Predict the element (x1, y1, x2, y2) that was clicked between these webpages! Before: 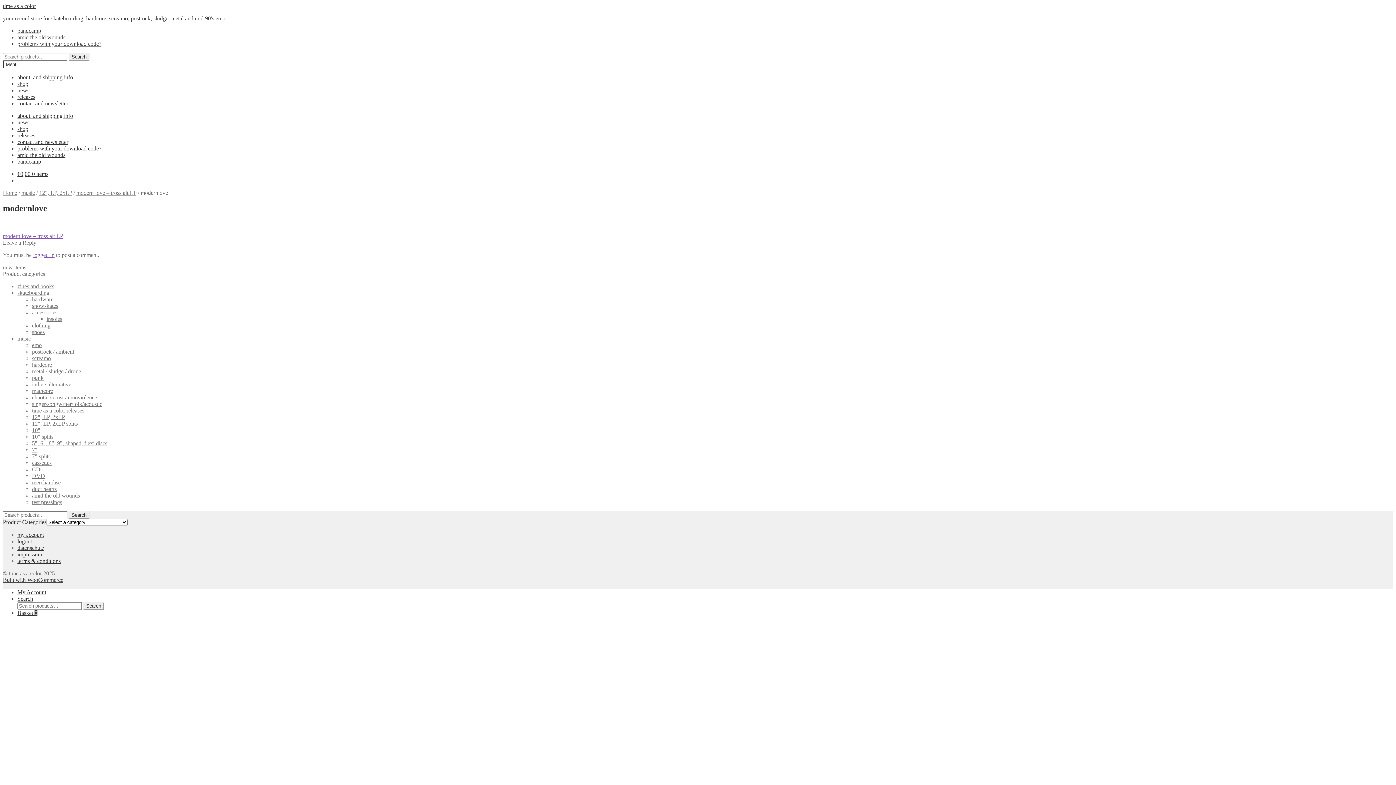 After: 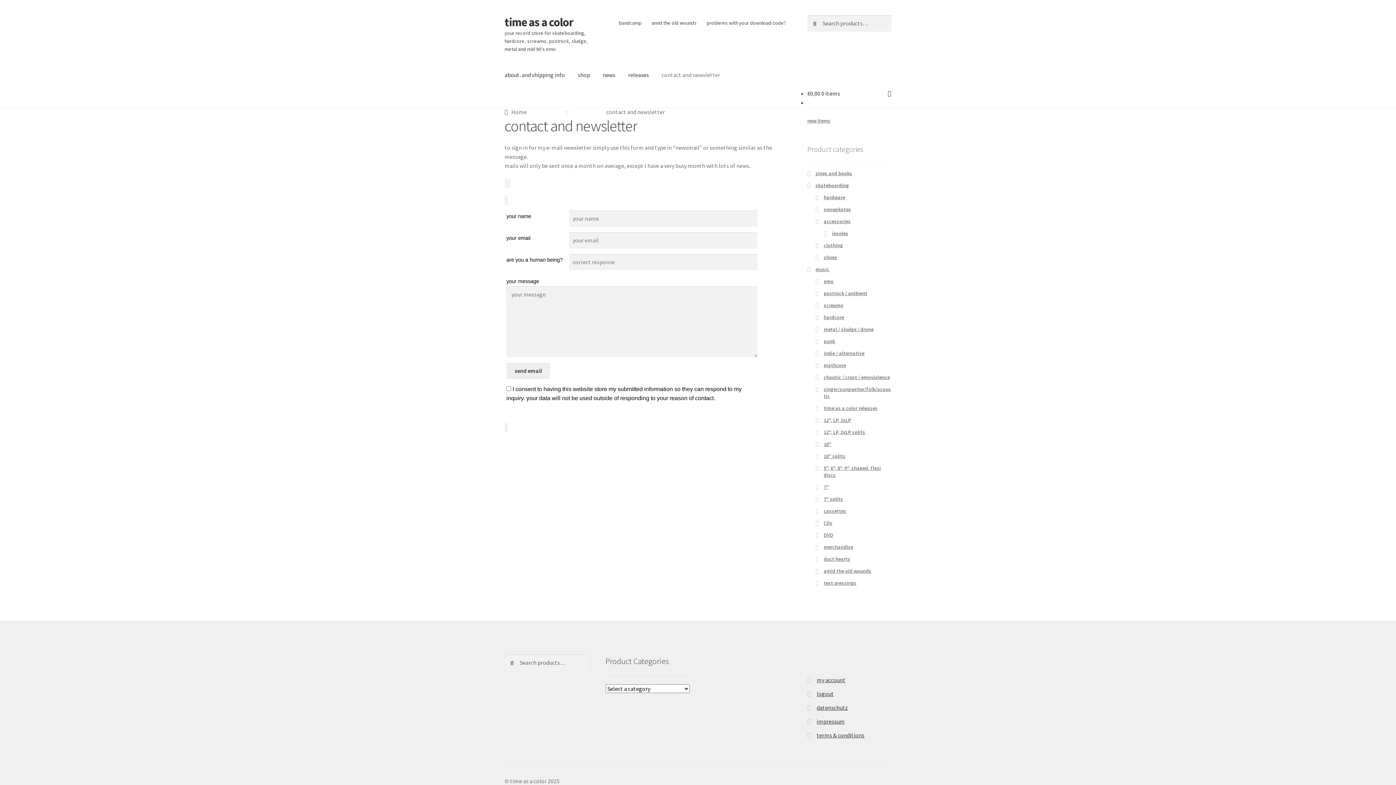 Action: bbox: (17, 138, 68, 145) label: contact and newsletter